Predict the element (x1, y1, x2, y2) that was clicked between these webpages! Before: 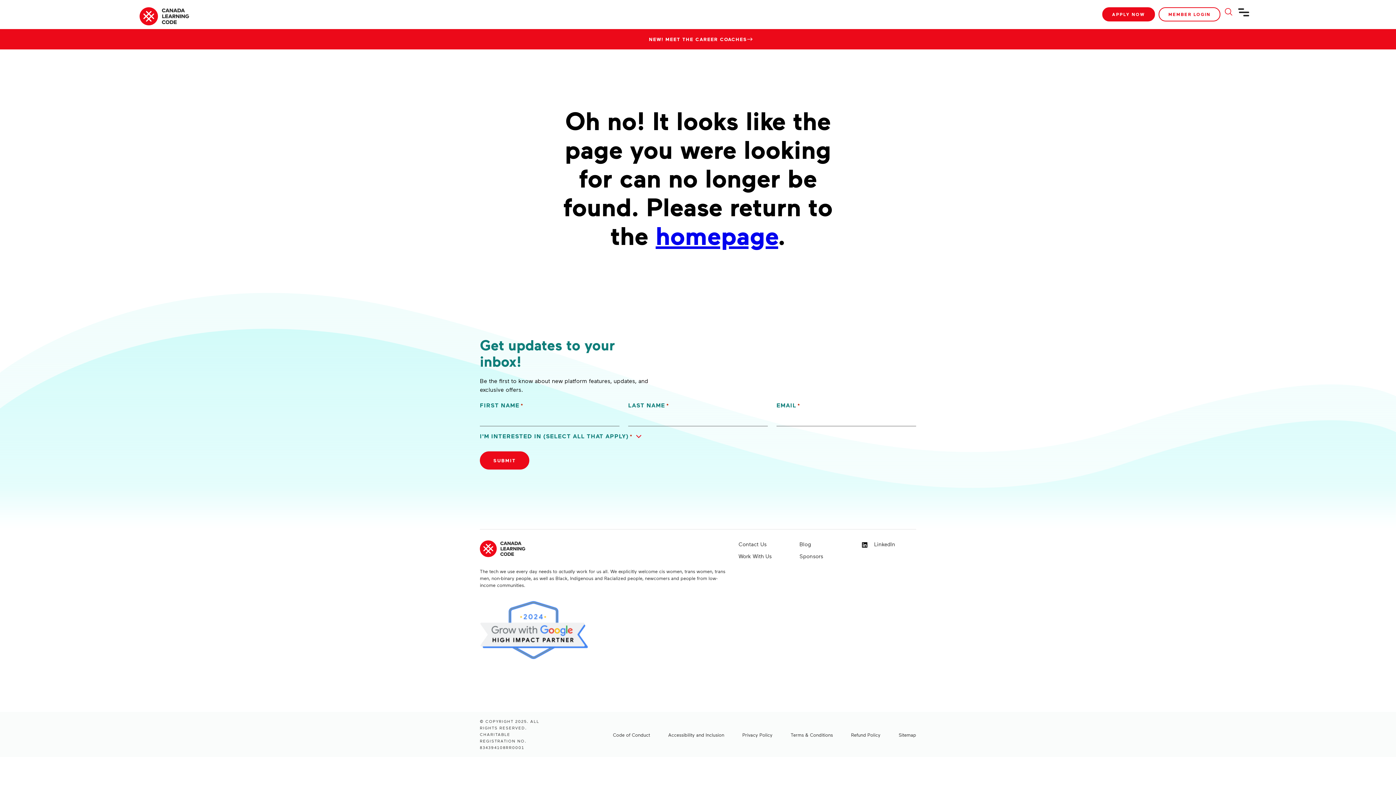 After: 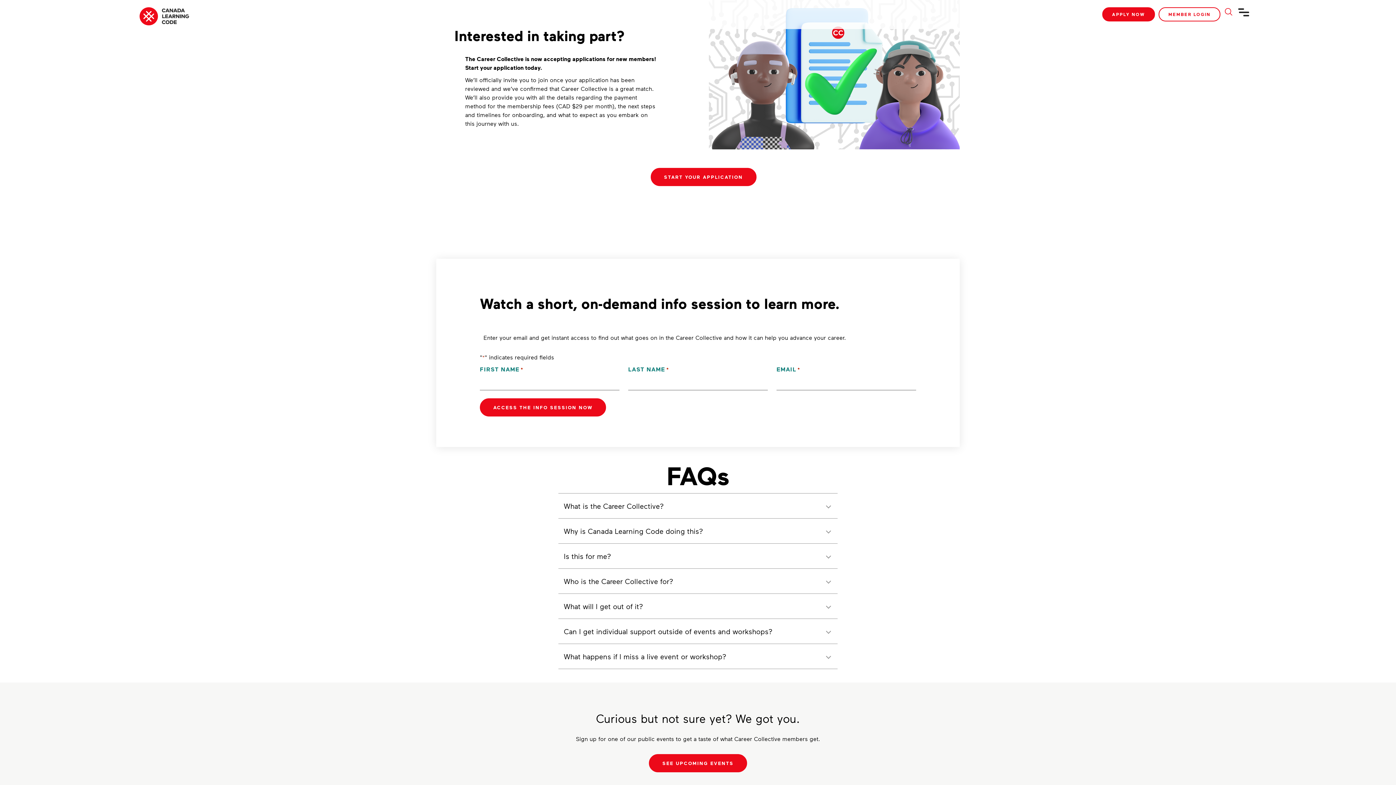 Action: label: APPLY NOW bbox: (1102, 7, 1155, 21)